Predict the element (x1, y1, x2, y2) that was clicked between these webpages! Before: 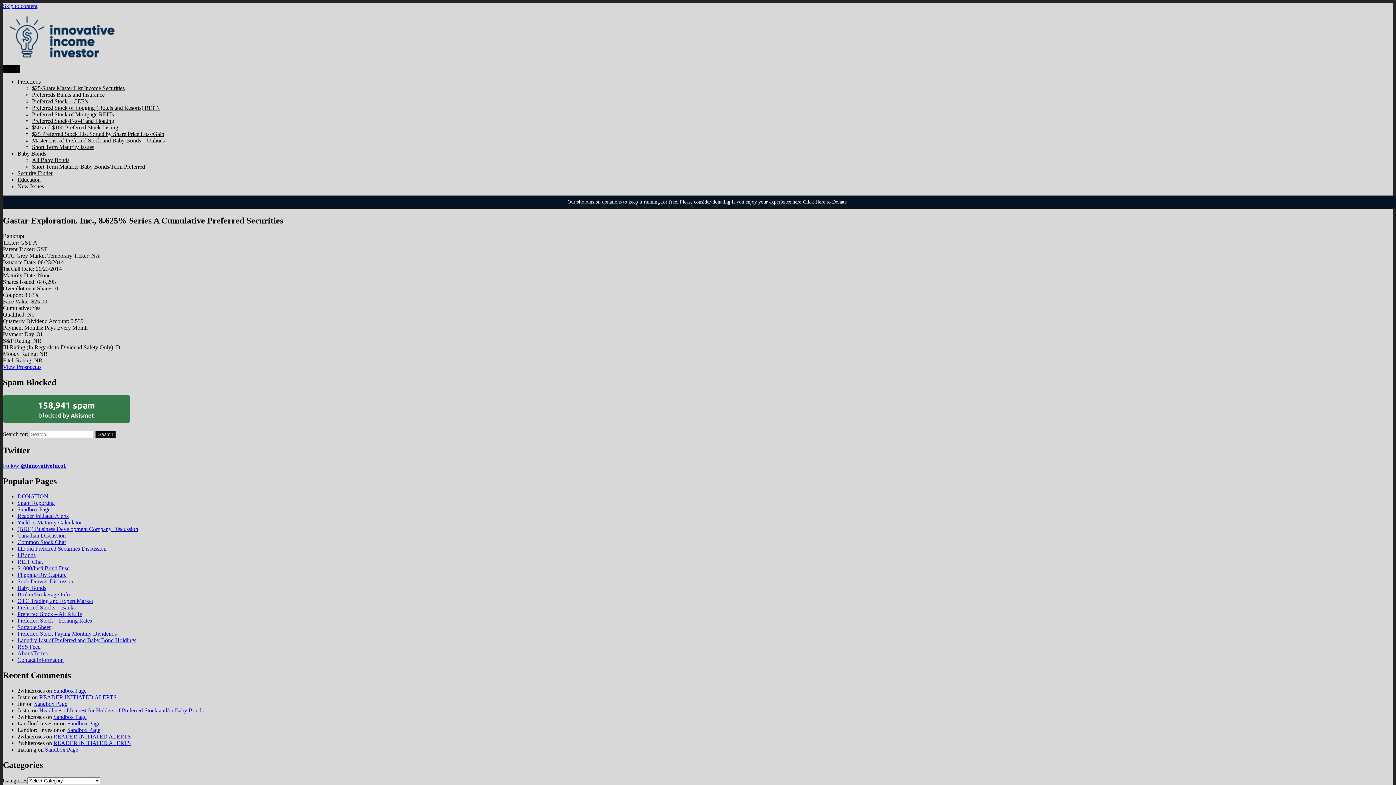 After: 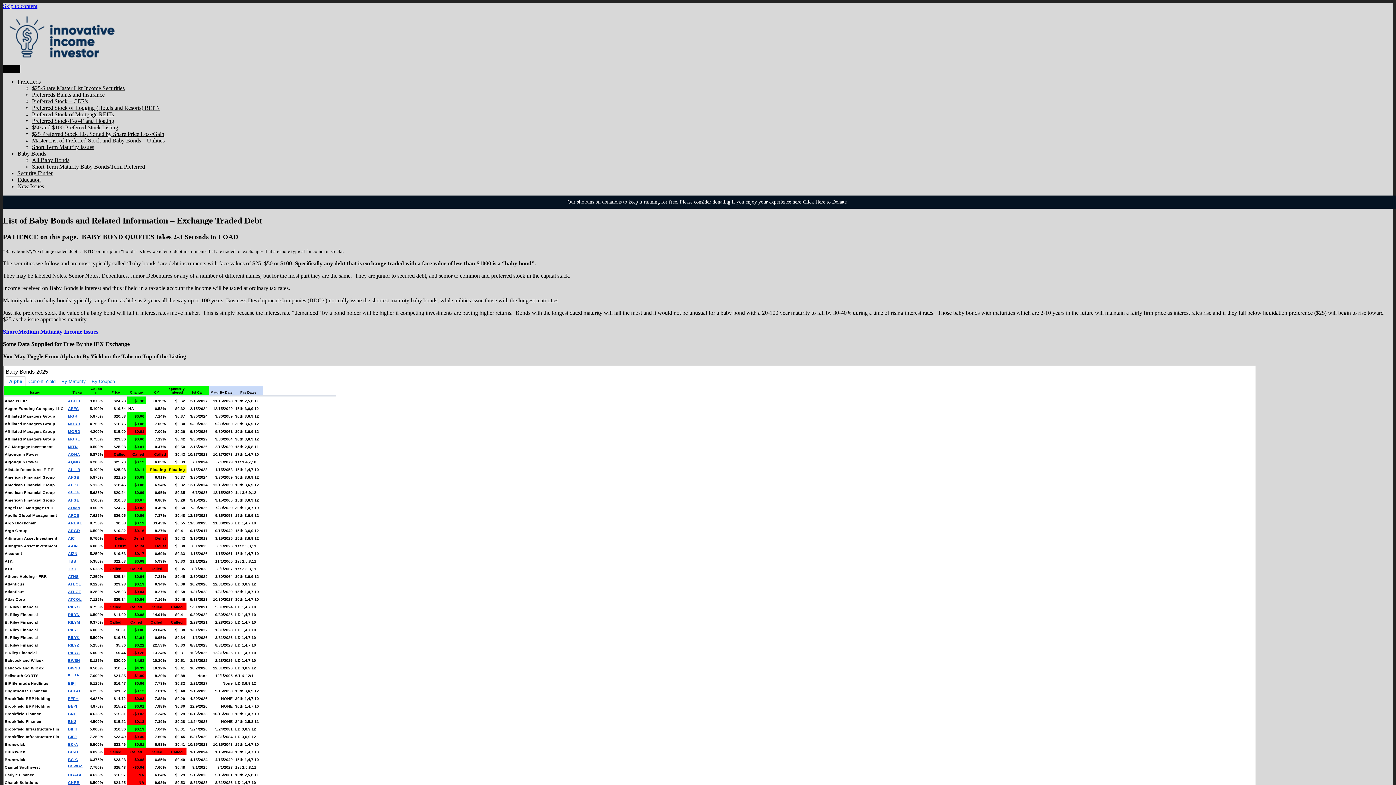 Action: bbox: (17, 150, 46, 156) label: Baby Bonds